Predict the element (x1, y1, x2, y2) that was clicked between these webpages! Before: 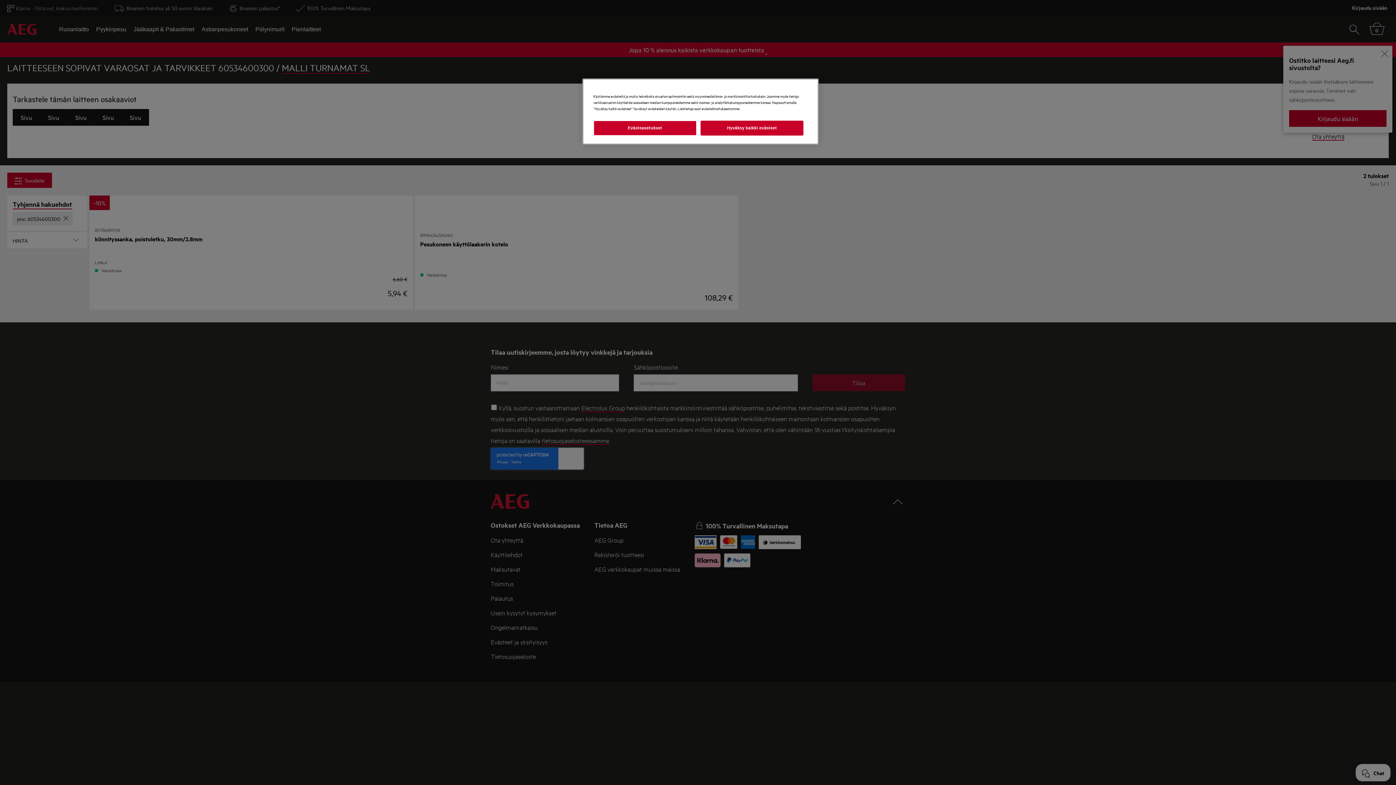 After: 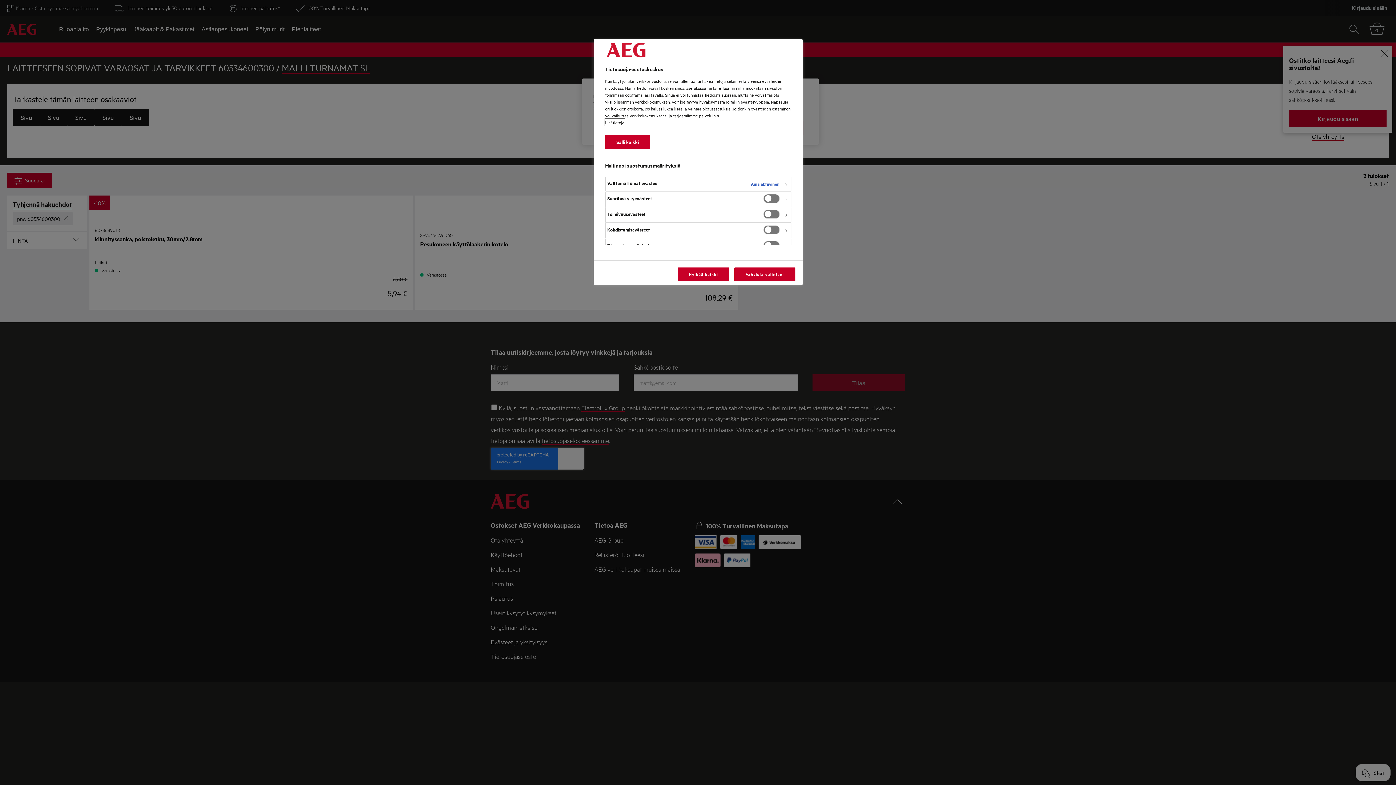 Action: label: Evästeasetukset bbox: (593, 120, 696, 135)